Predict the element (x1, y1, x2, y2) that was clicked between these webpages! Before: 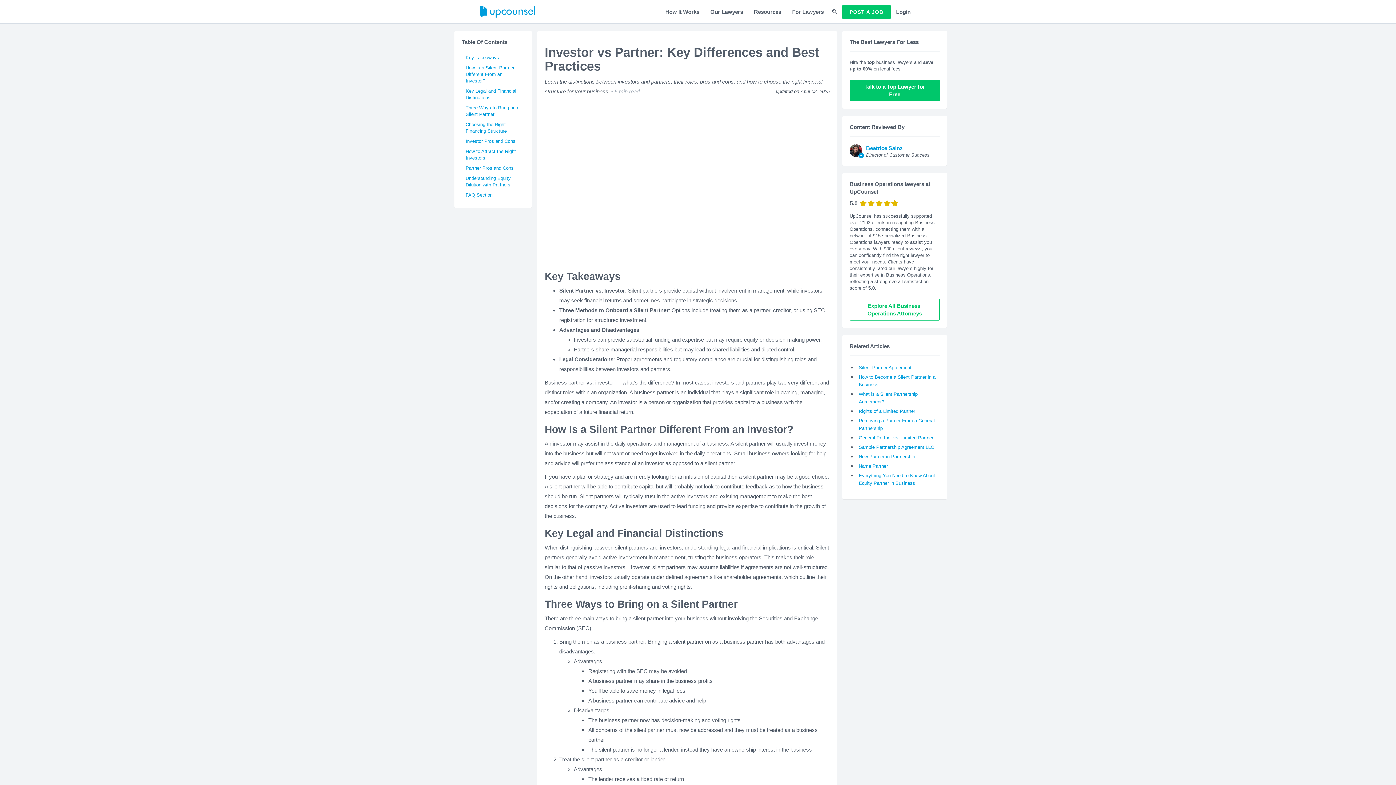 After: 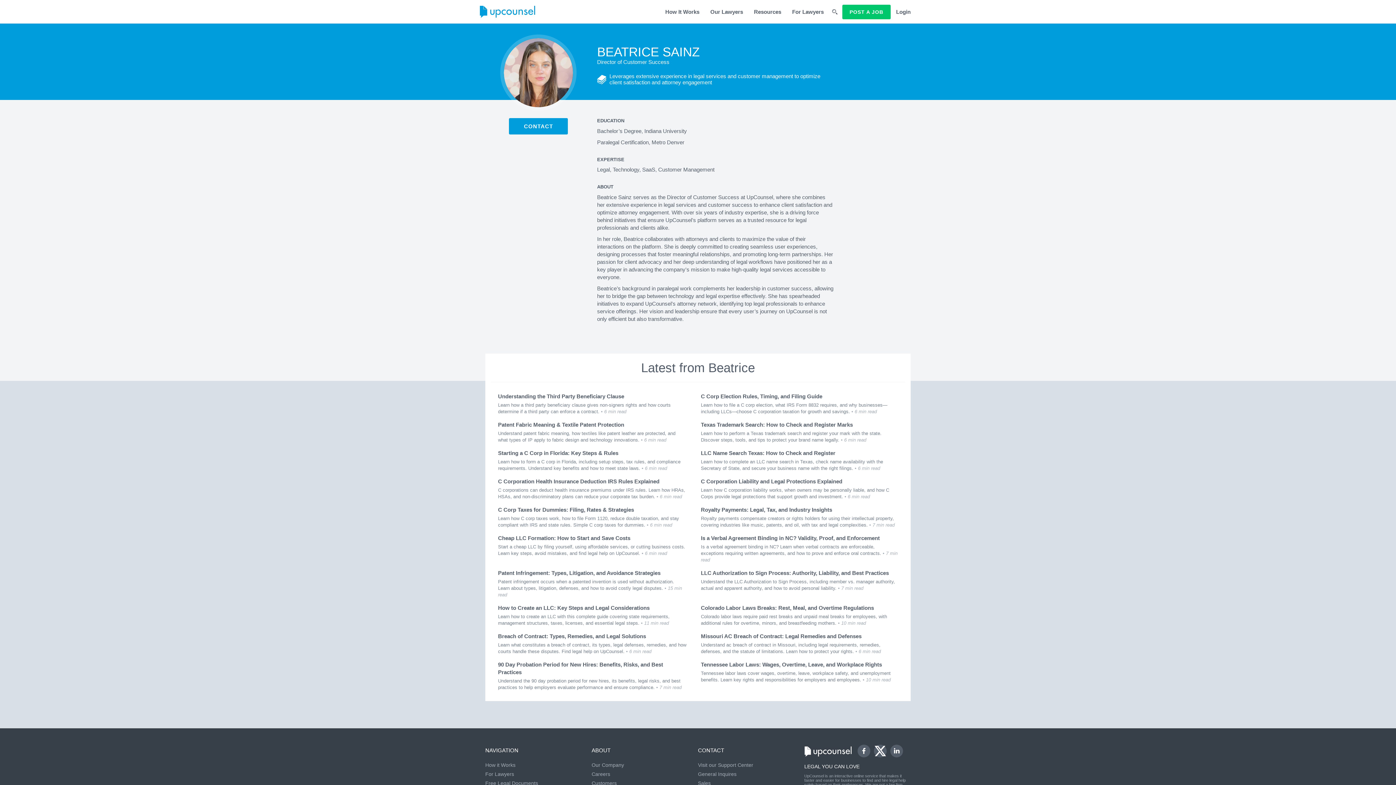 Action: label: Beatrice Sainz bbox: (866, 144, 929, 152)